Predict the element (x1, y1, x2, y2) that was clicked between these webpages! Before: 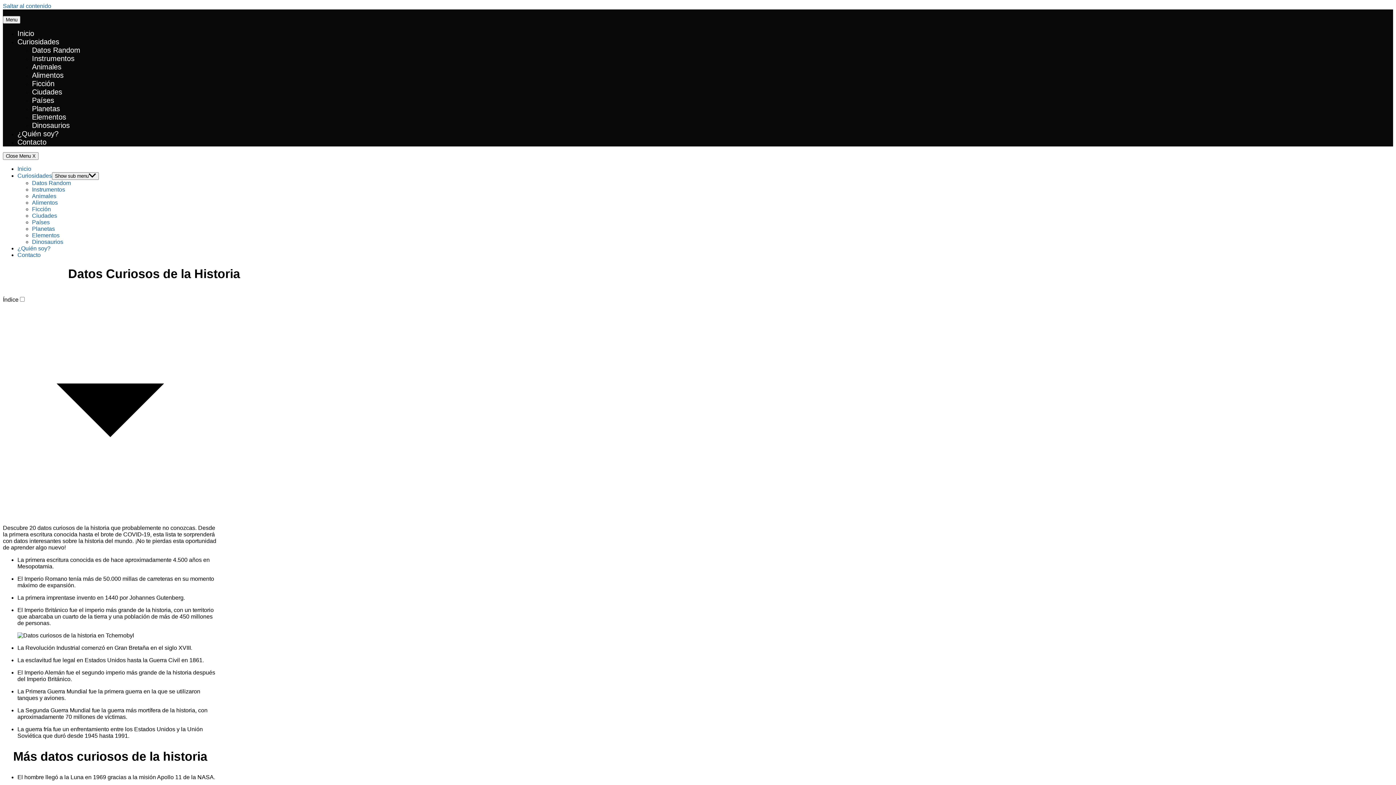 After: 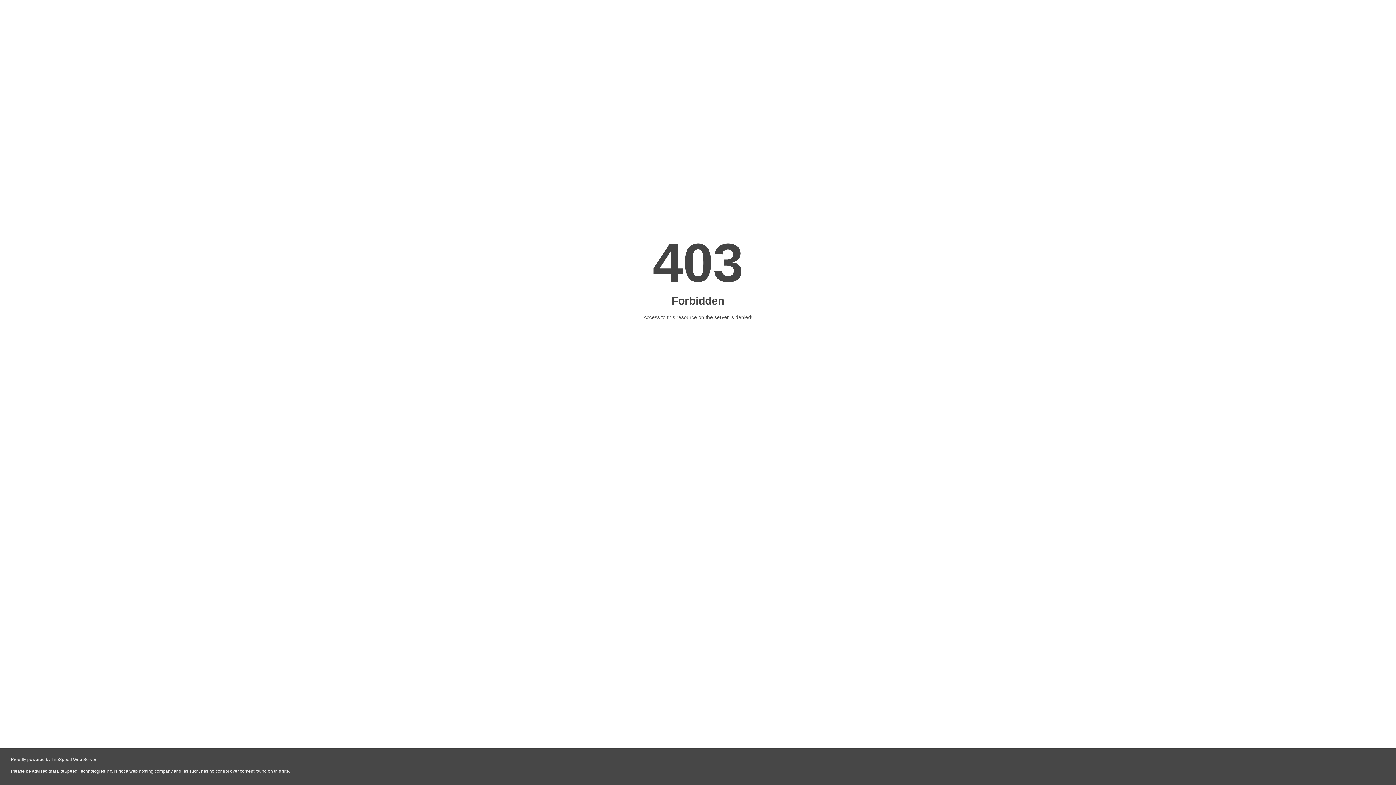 Action: bbox: (32, 206, 50, 212) label: Ficción